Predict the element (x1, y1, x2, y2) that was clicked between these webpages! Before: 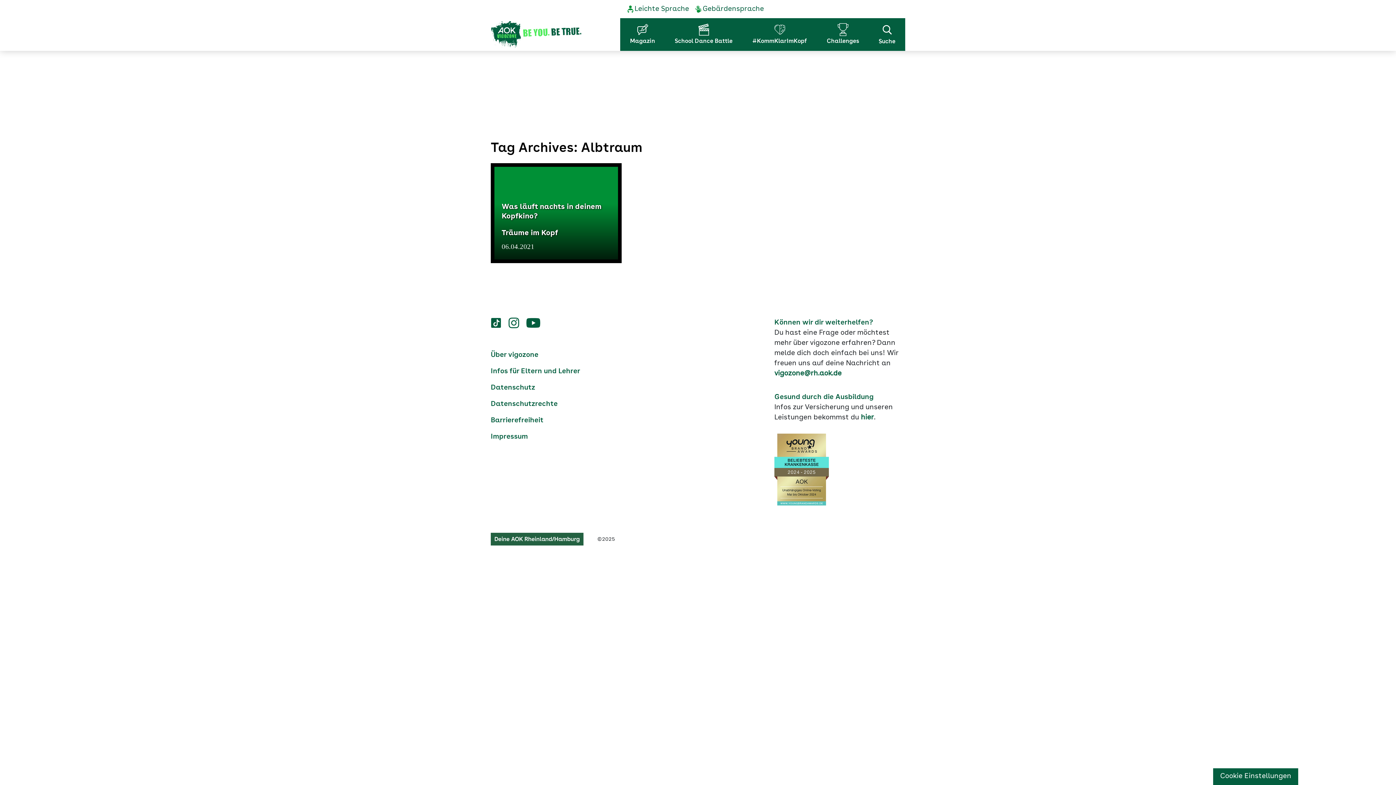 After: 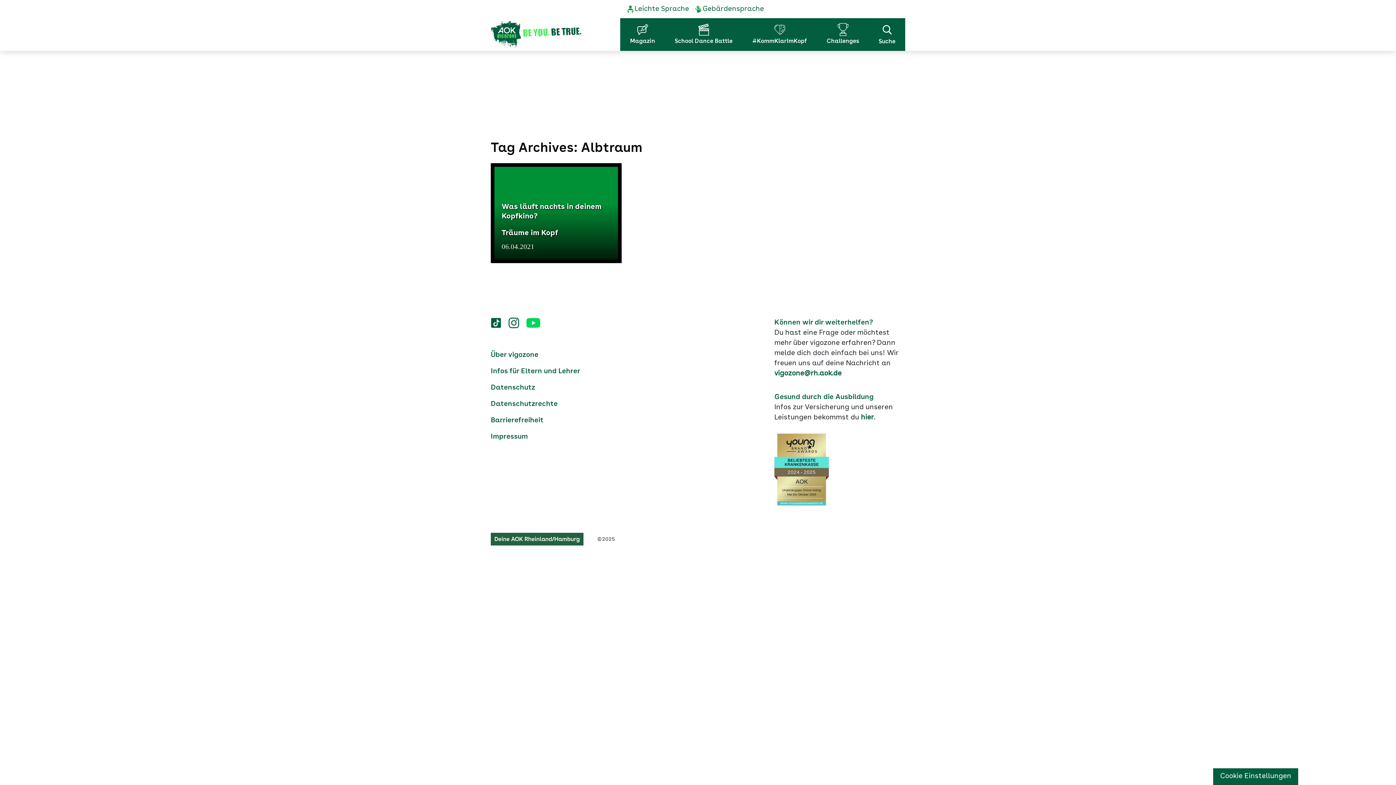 Action: bbox: (526, 317, 540, 331) label: vigozone.de auf Youtube